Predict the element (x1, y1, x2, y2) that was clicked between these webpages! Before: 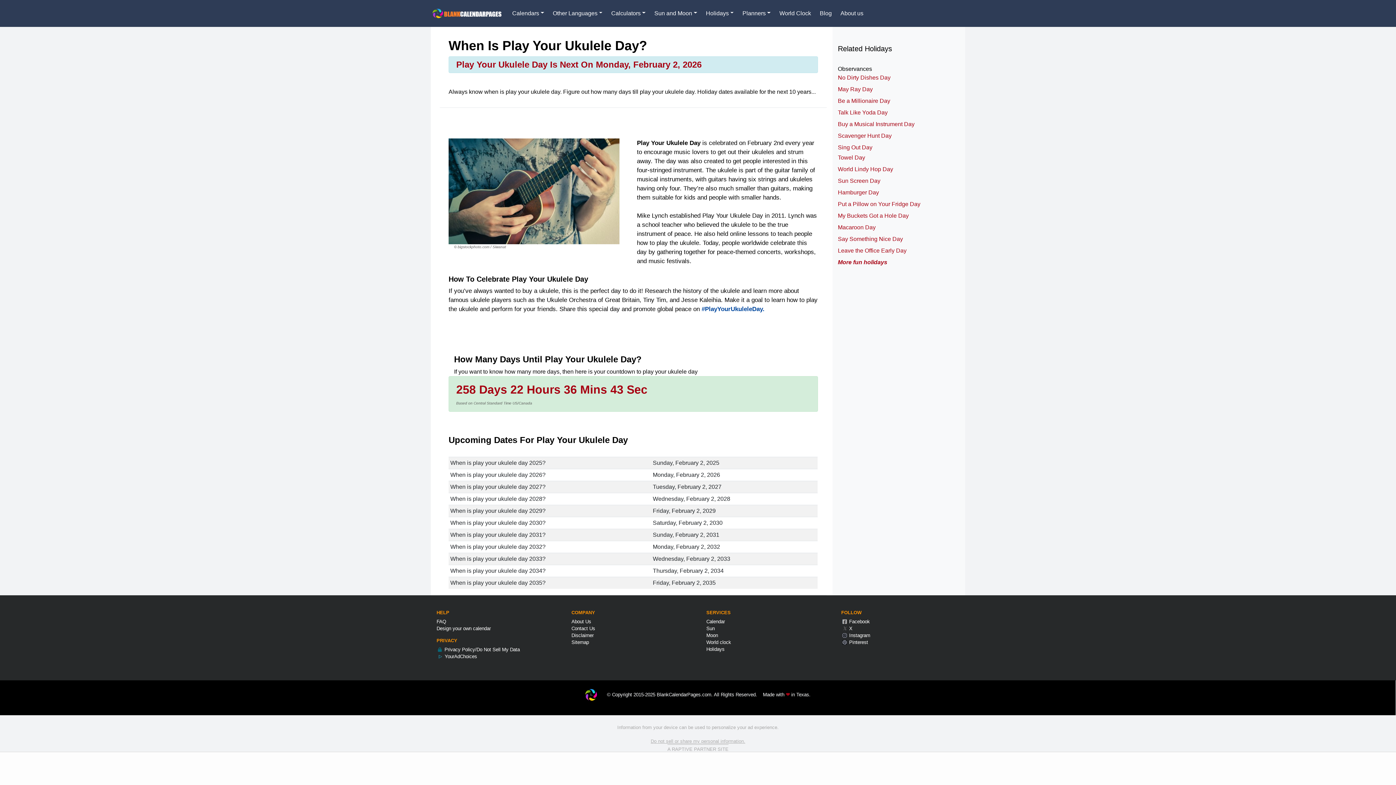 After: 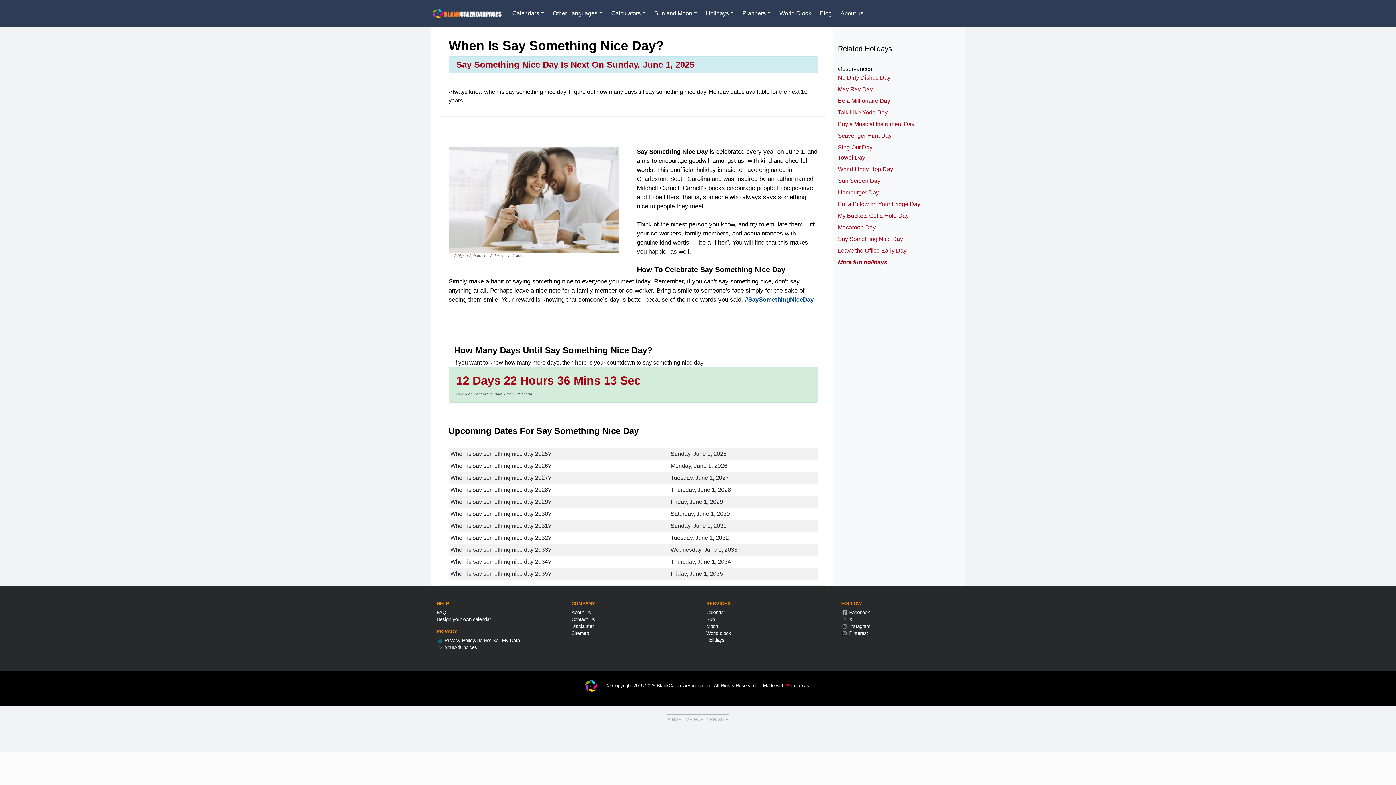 Action: bbox: (838, 236, 903, 242) label: Say Something Nice Day